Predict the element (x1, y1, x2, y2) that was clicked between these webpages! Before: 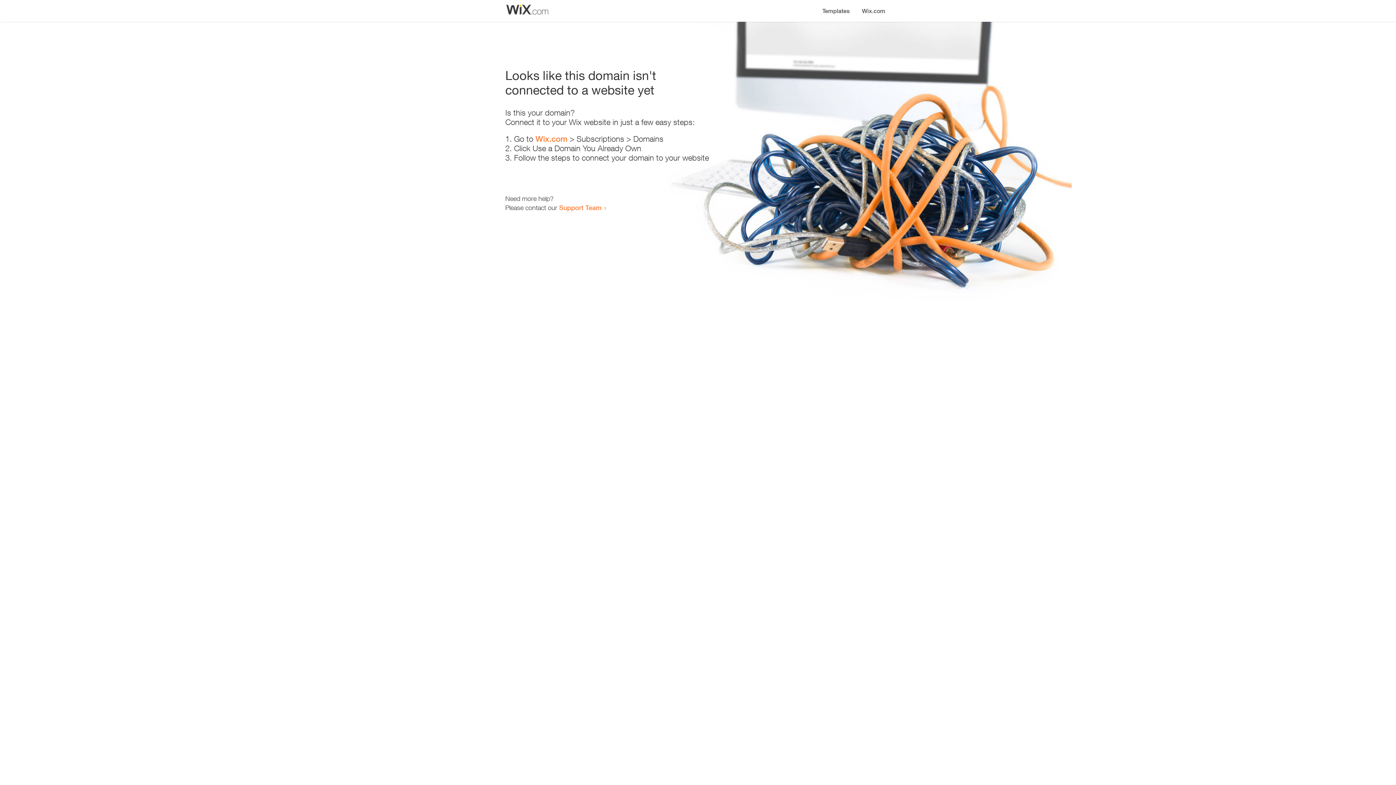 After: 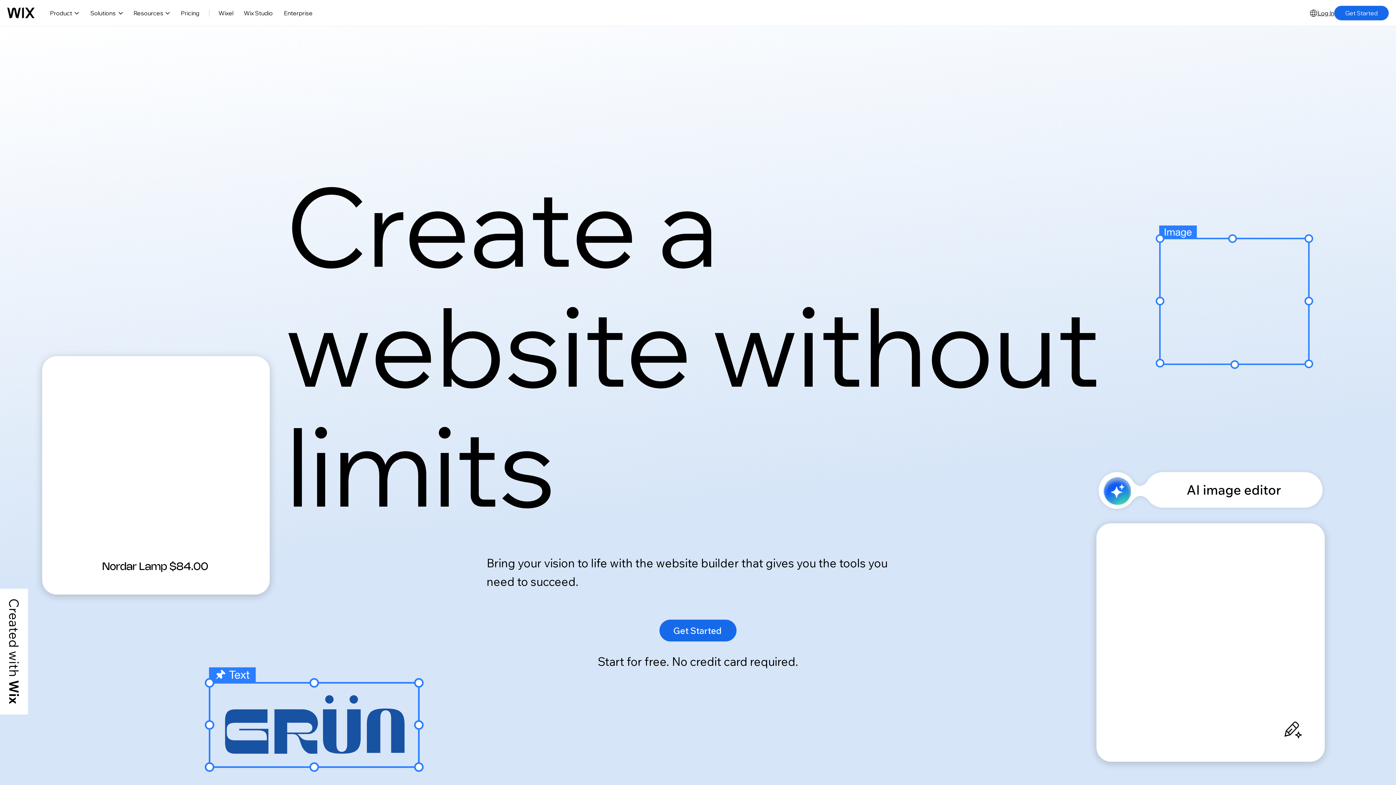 Action: label: Wix.com bbox: (856, 0, 890, 14)